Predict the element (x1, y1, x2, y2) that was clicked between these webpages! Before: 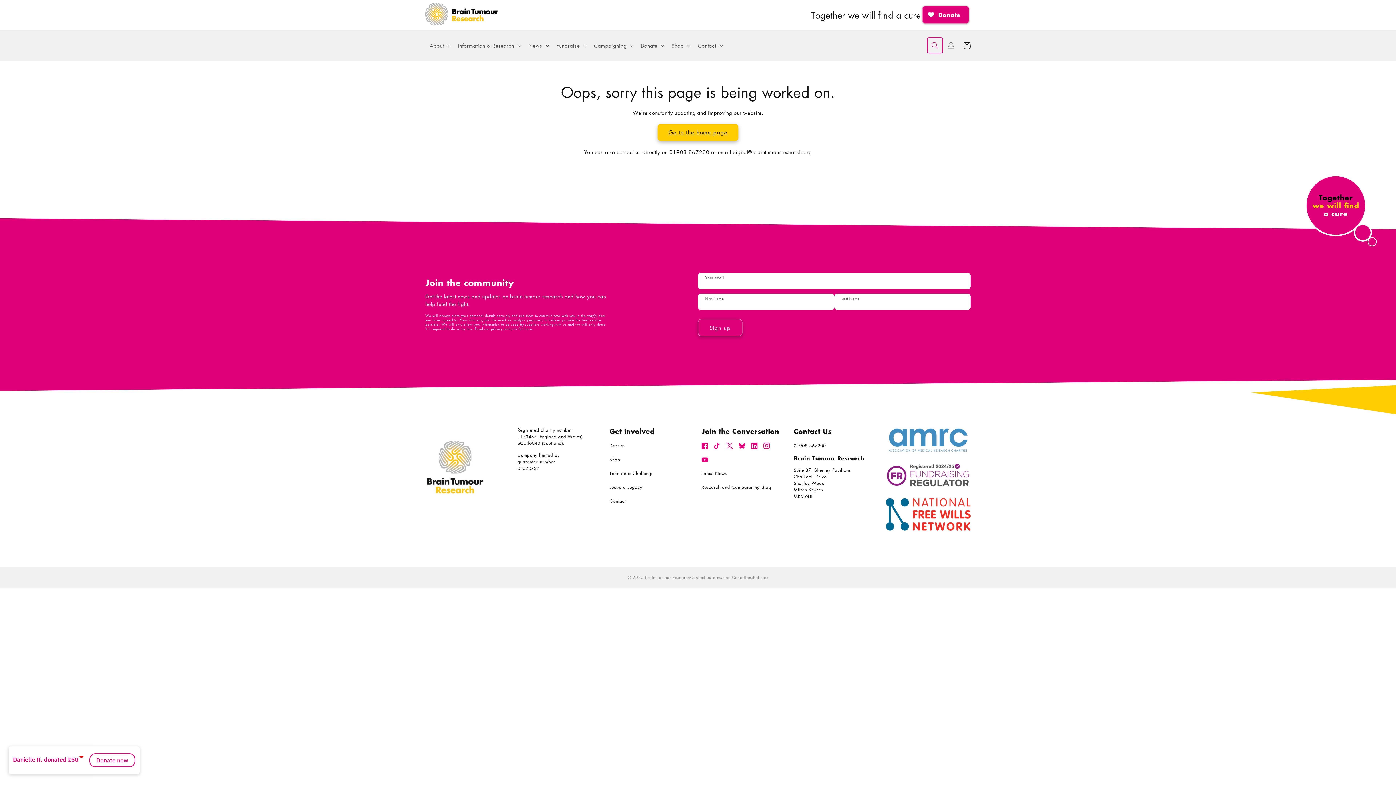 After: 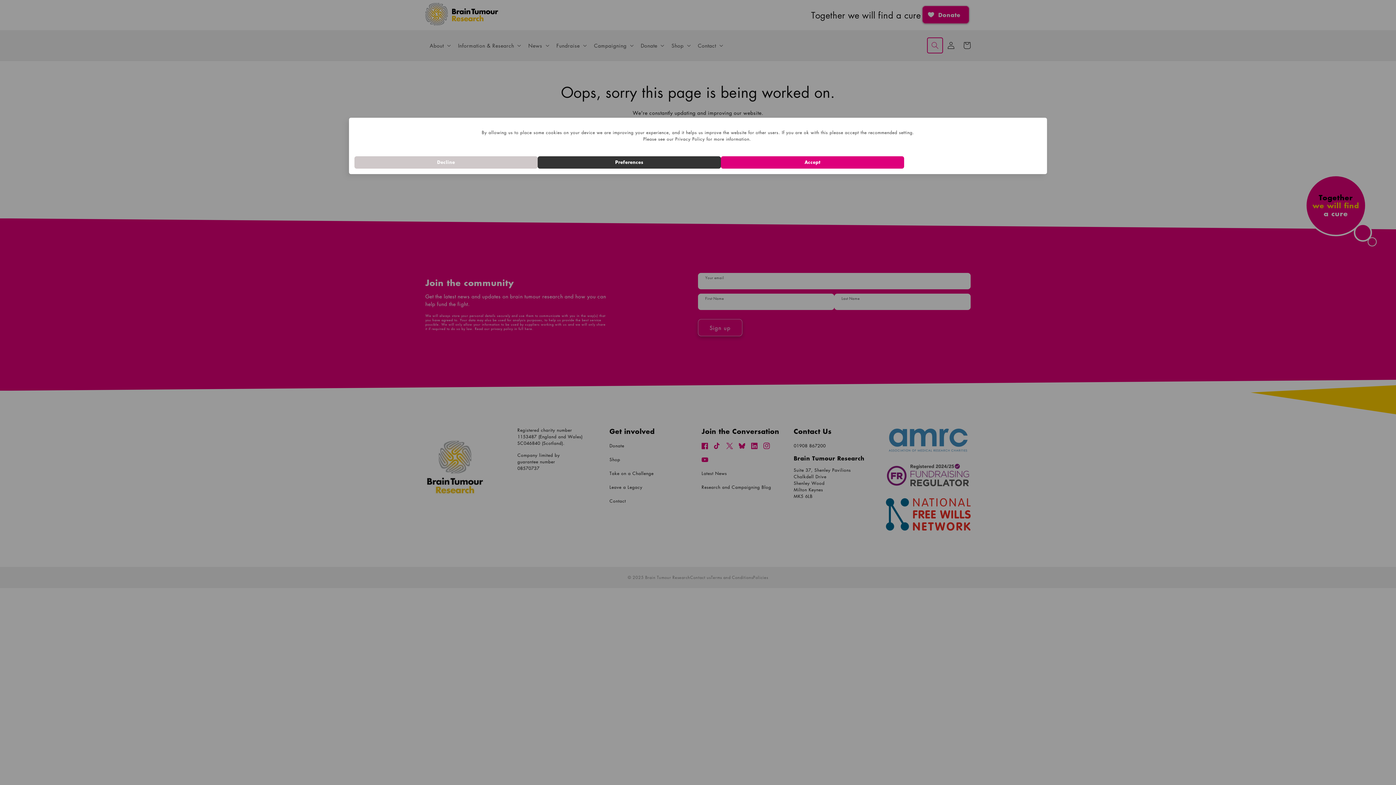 Action: label: Contact bbox: (693, 37, 726, 52)